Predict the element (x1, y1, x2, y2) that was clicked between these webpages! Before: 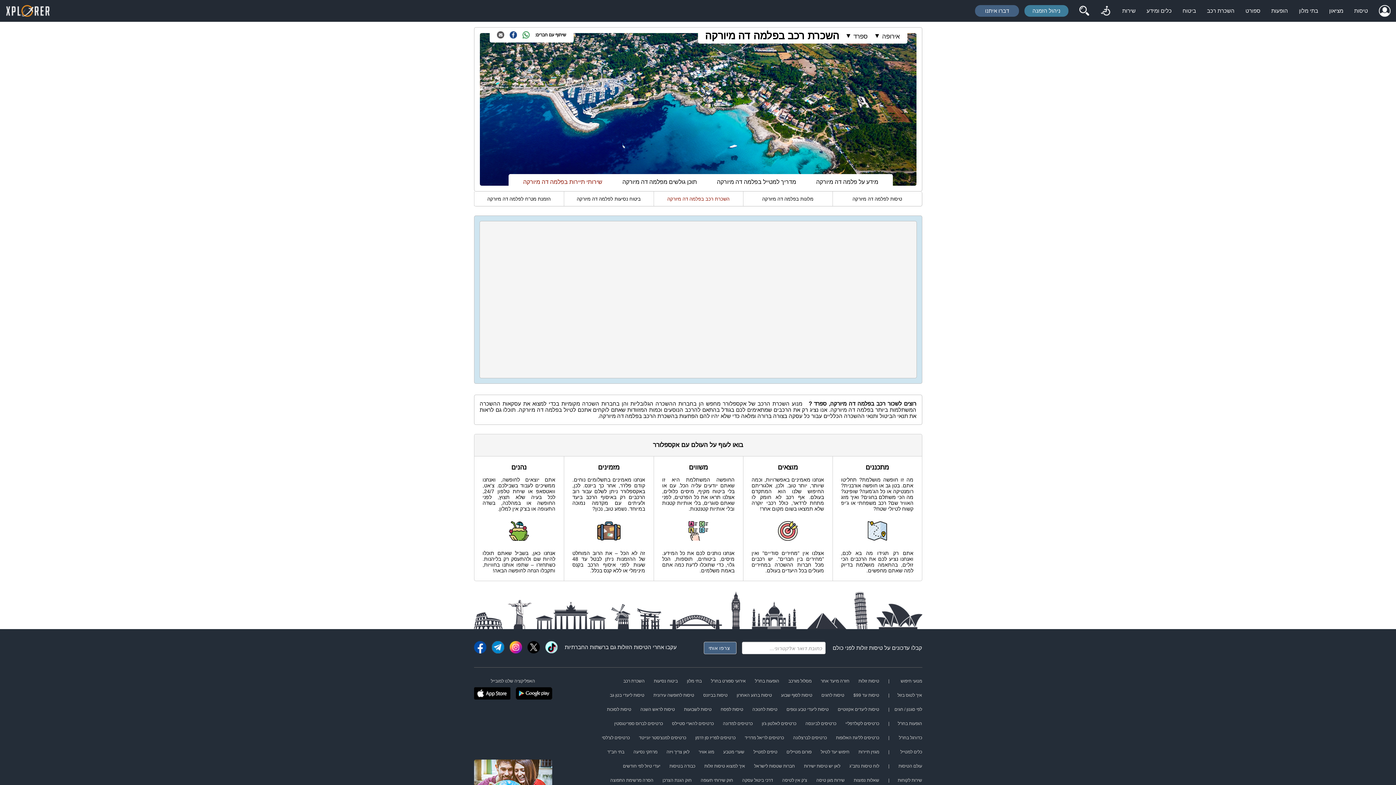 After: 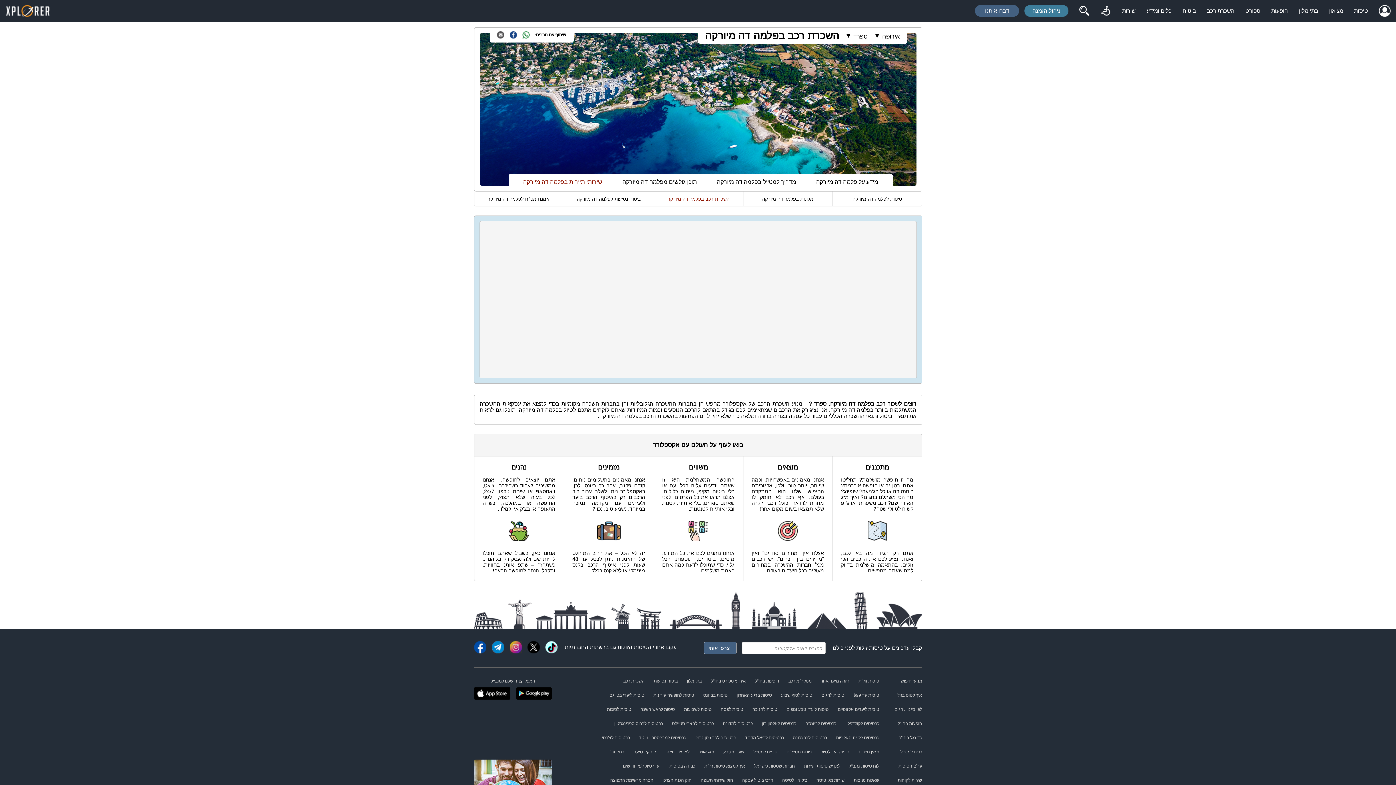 Action: bbox: (509, 643, 522, 650)